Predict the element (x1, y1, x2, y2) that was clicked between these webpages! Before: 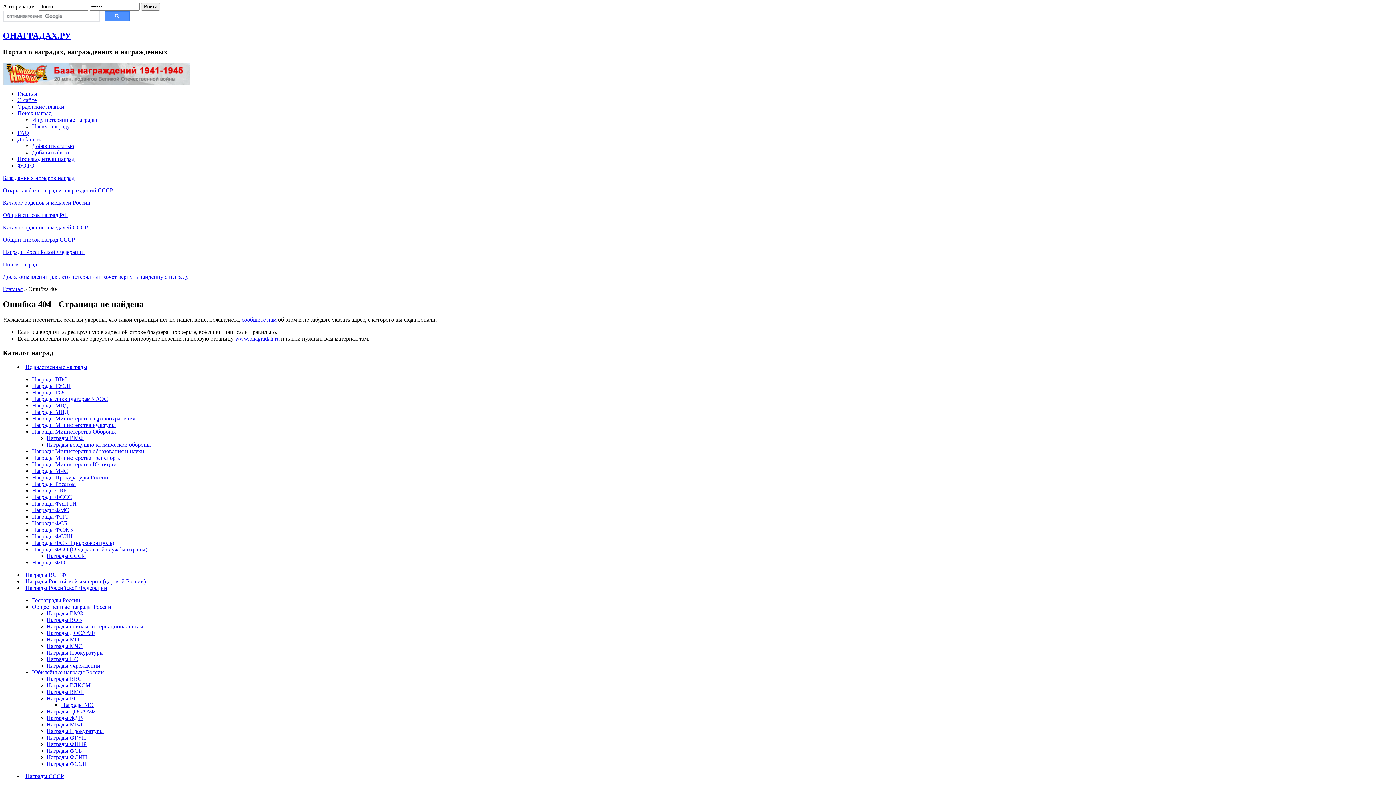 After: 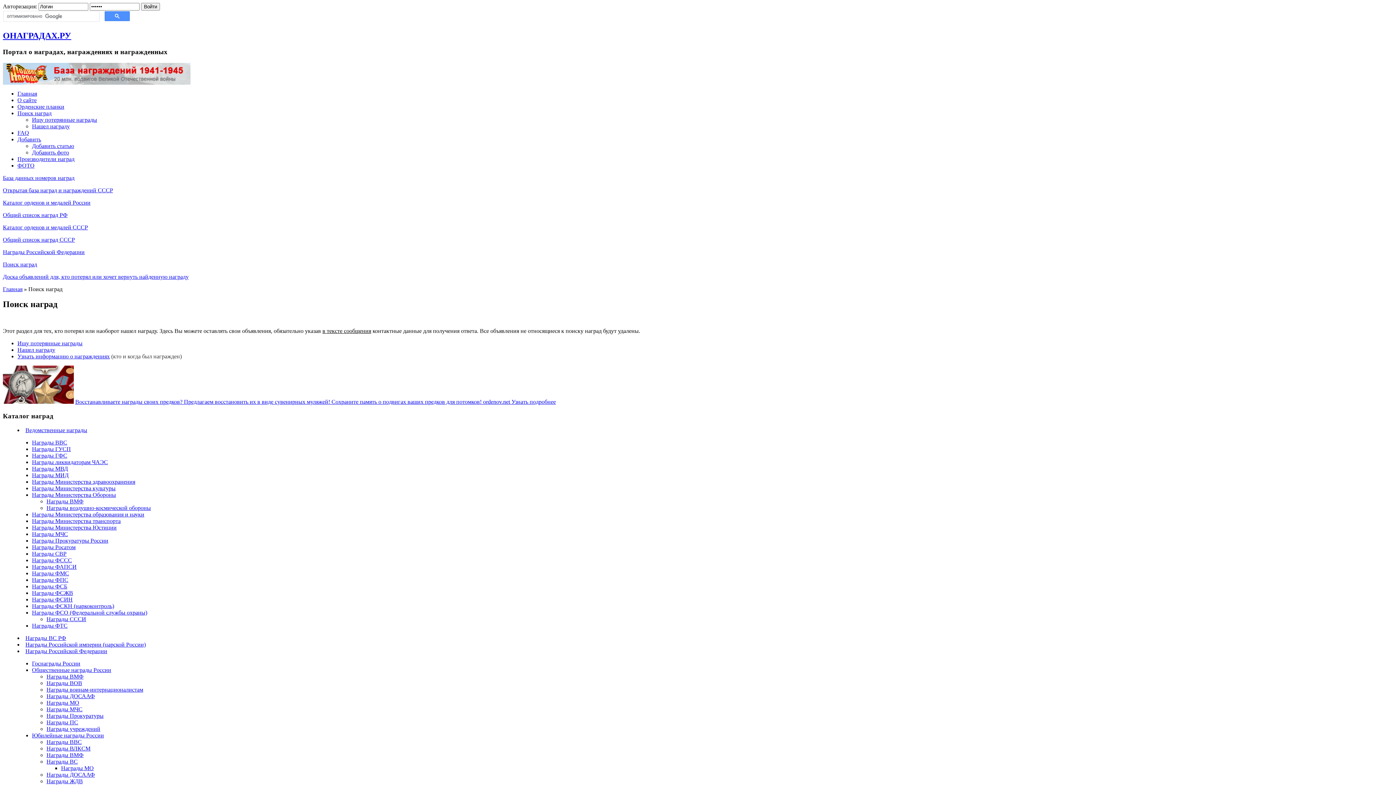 Action: label: Поиск наград bbox: (2, 261, 37, 267)